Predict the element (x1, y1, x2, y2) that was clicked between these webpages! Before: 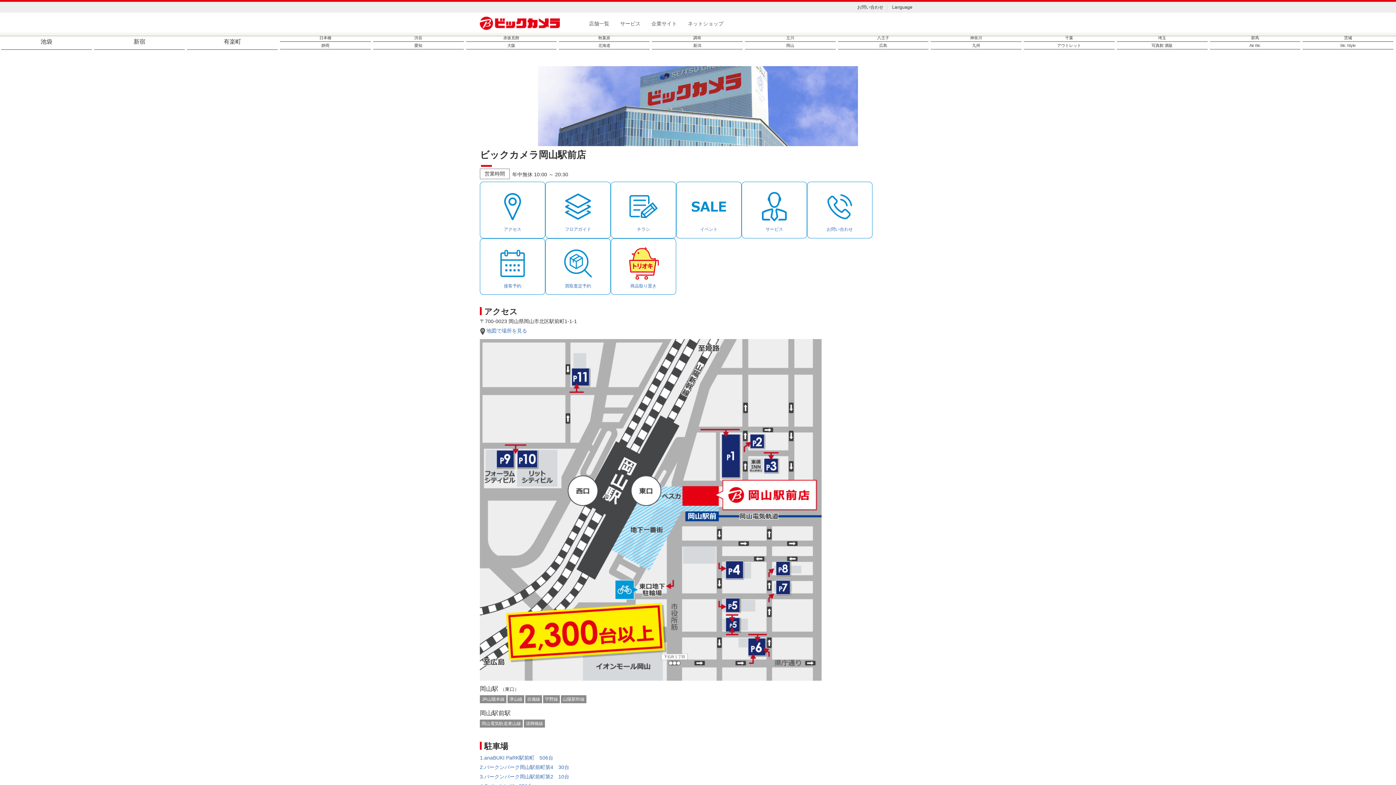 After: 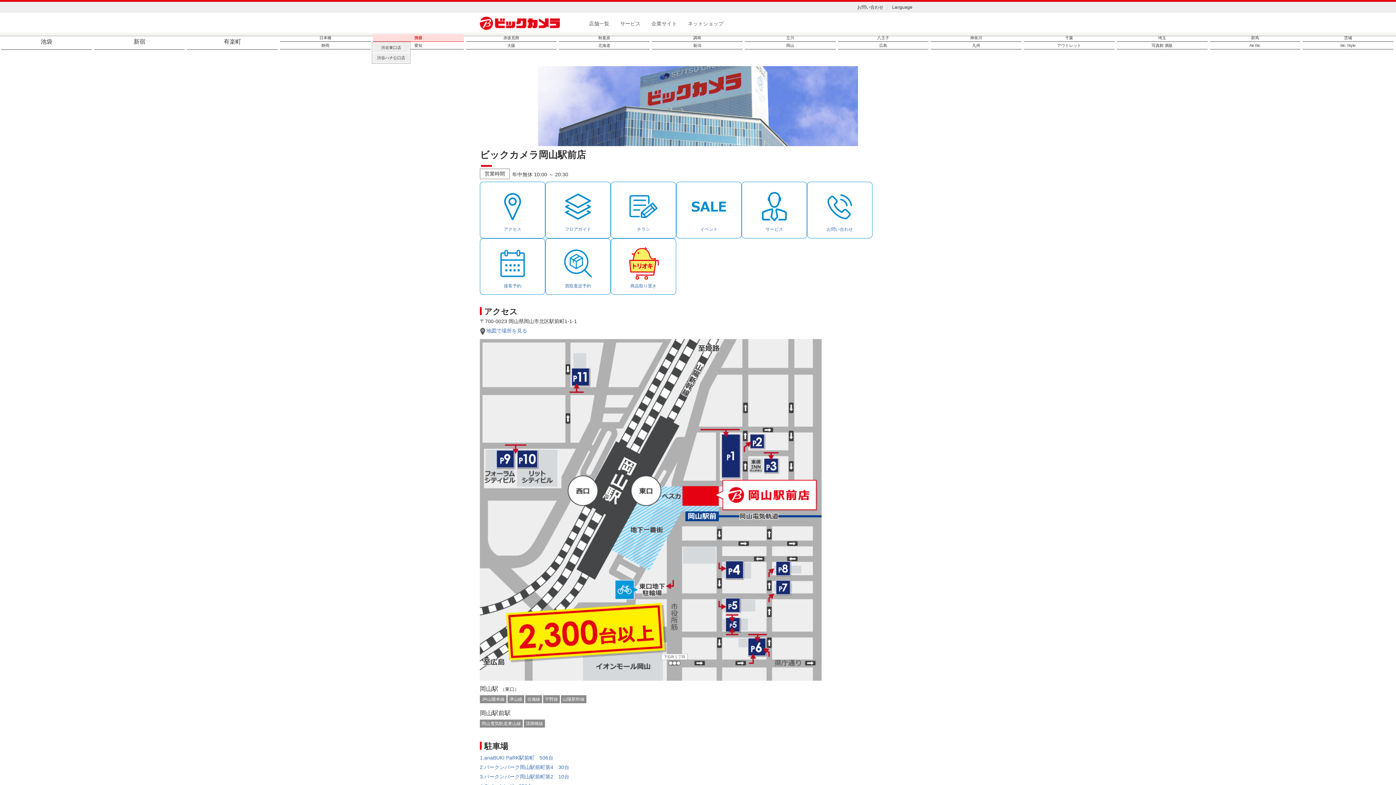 Action: label: 渋谷 bbox: (373, 34, 463, 41)